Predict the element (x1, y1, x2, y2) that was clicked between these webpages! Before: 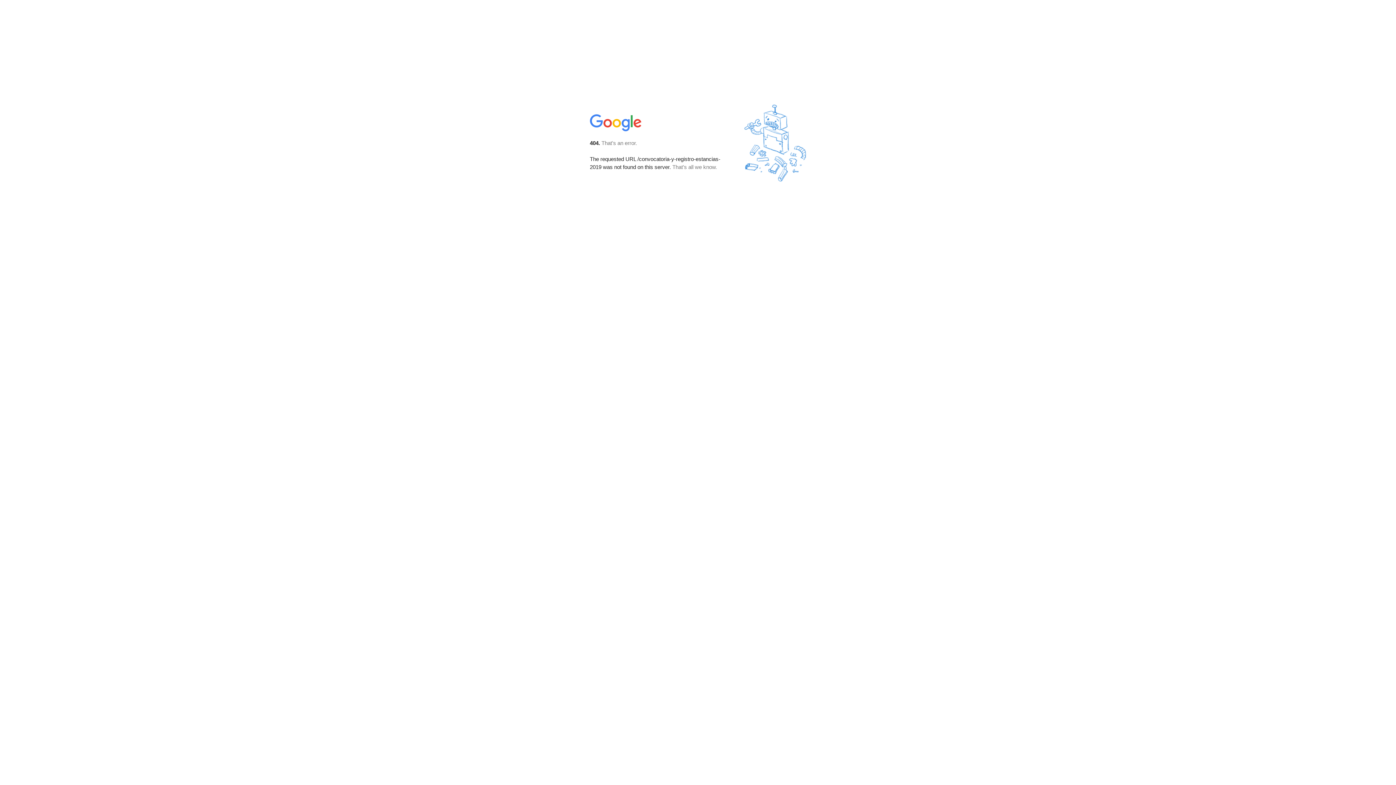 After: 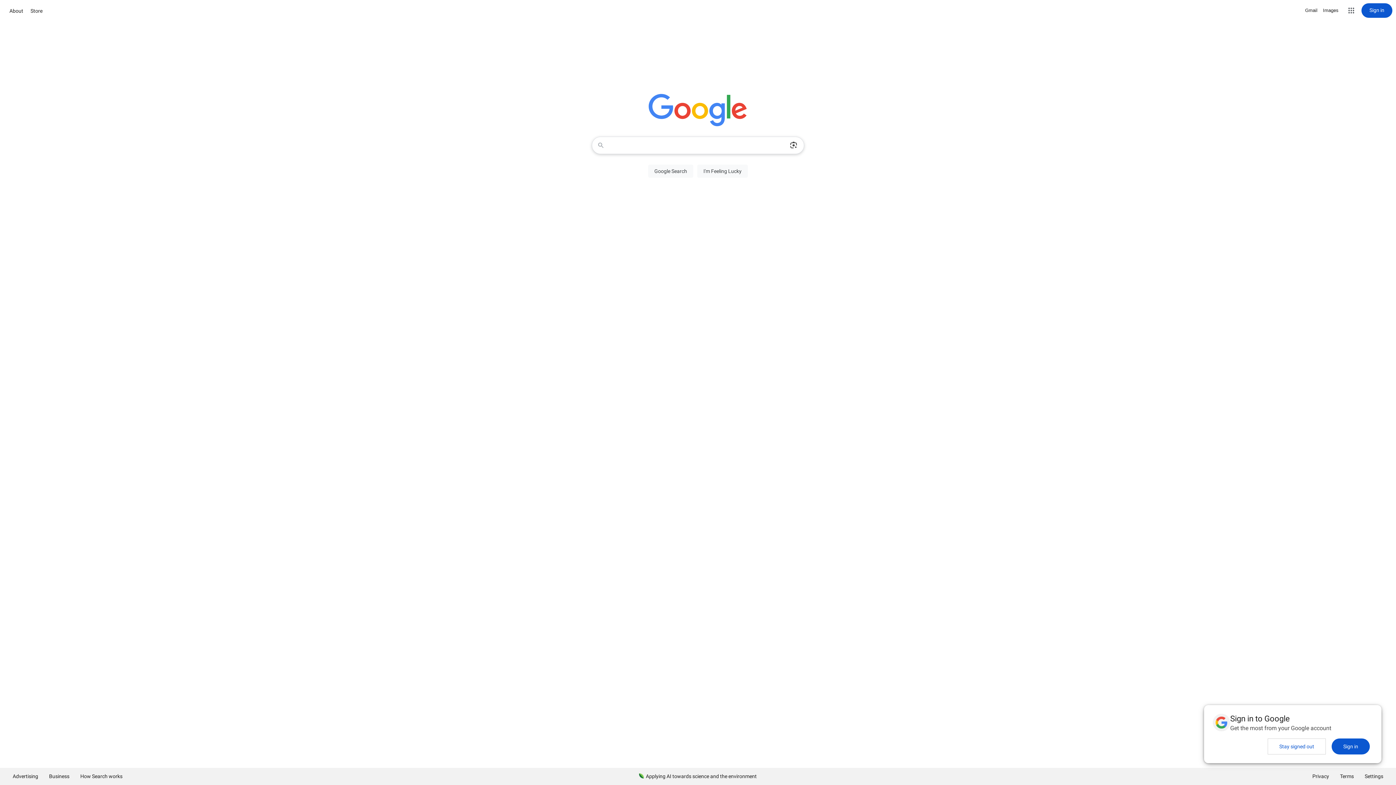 Action: bbox: (590, 127, 642, 134)